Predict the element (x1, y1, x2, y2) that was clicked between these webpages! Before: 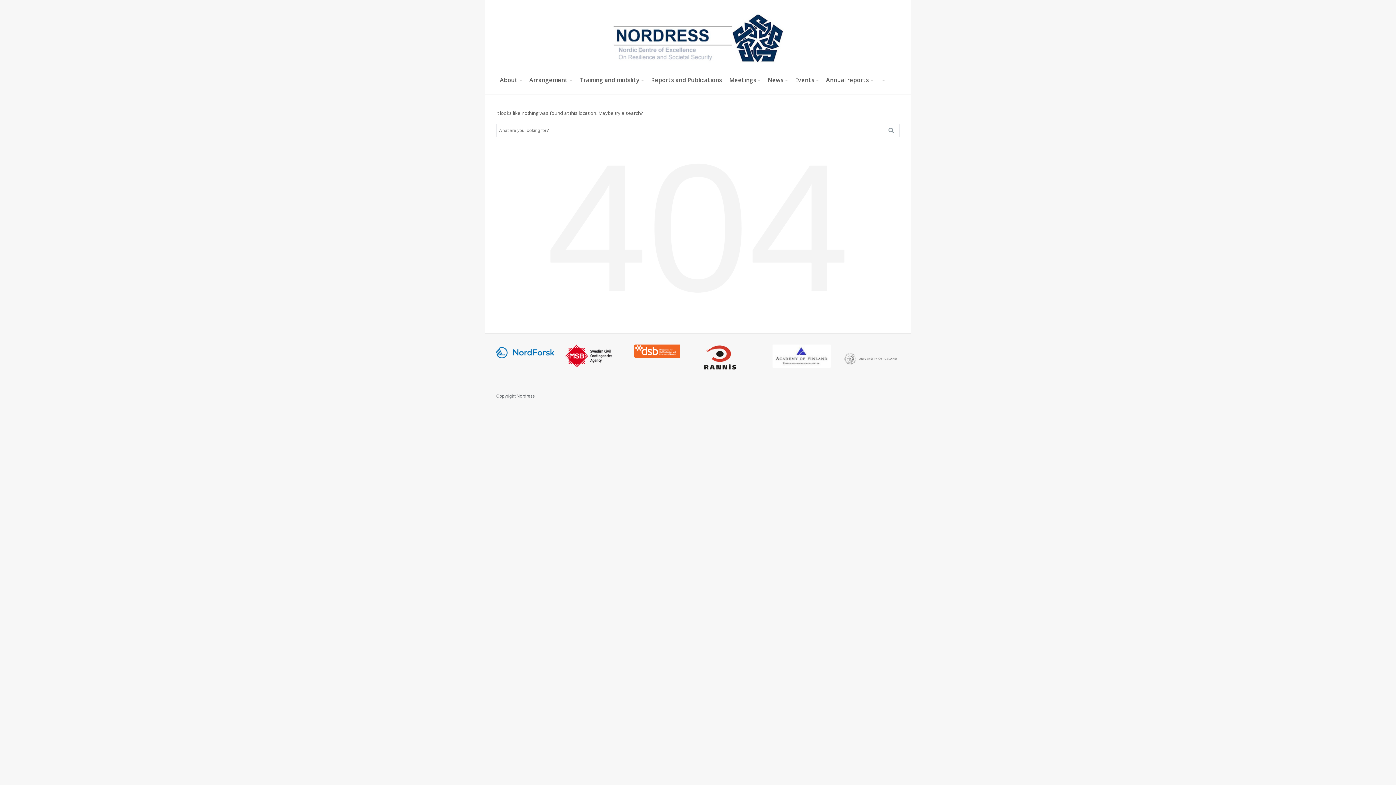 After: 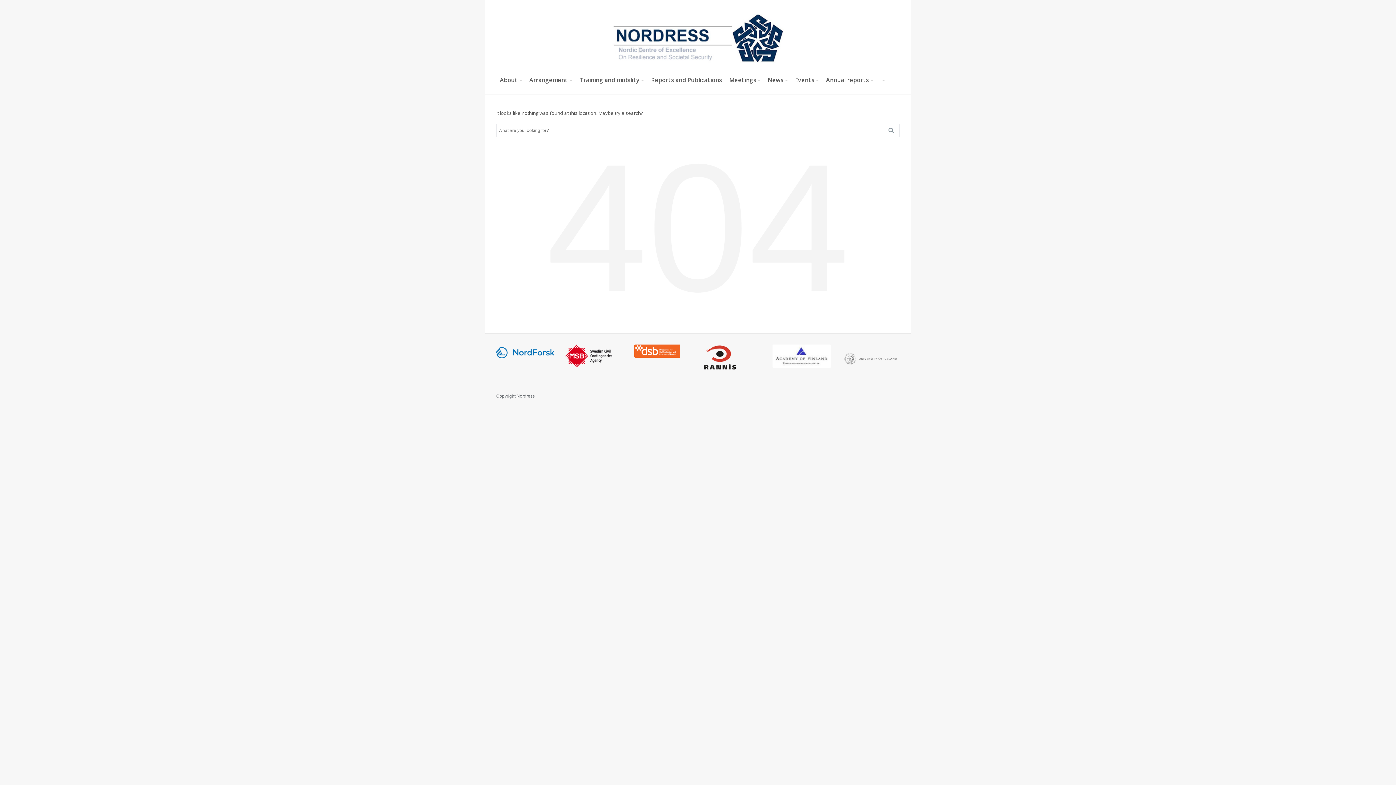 Action: bbox: (634, 347, 680, 353)